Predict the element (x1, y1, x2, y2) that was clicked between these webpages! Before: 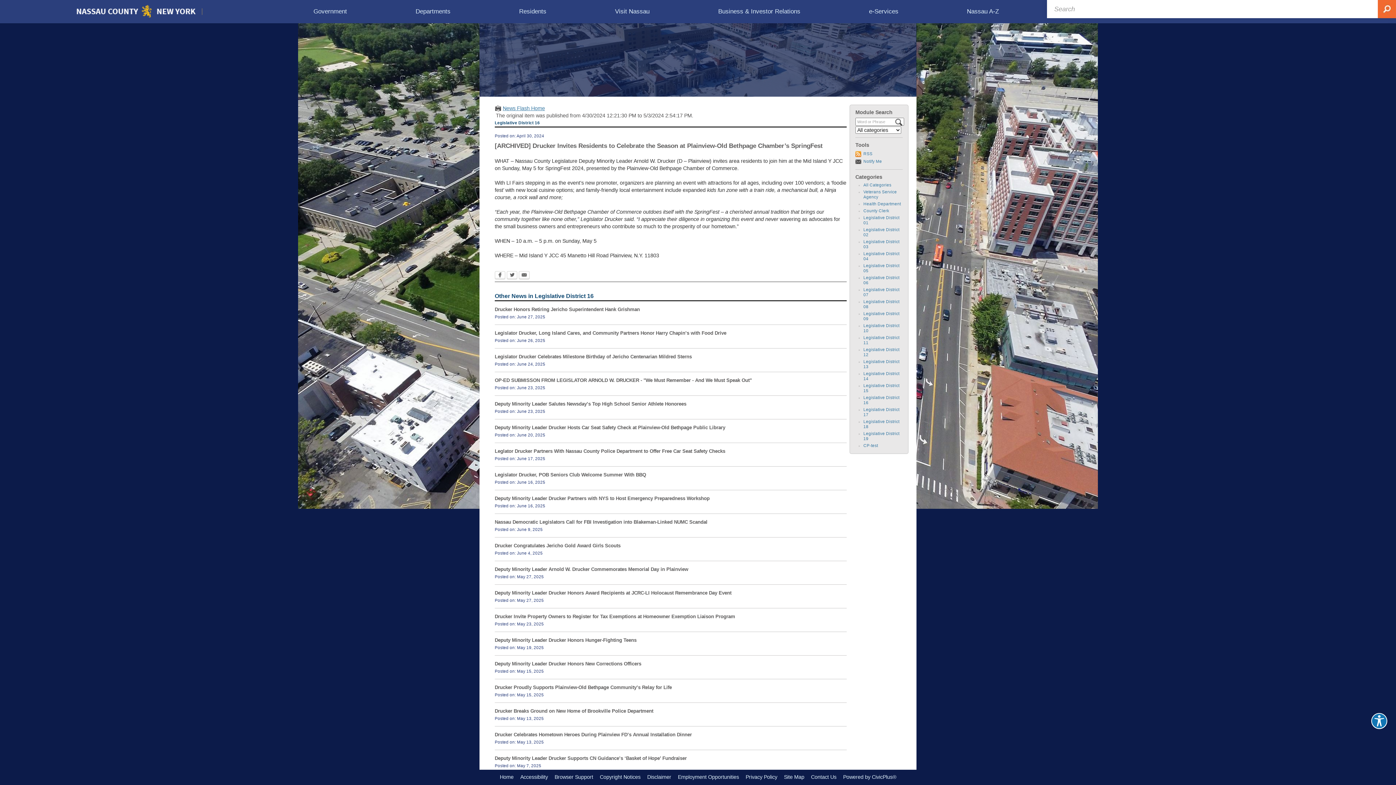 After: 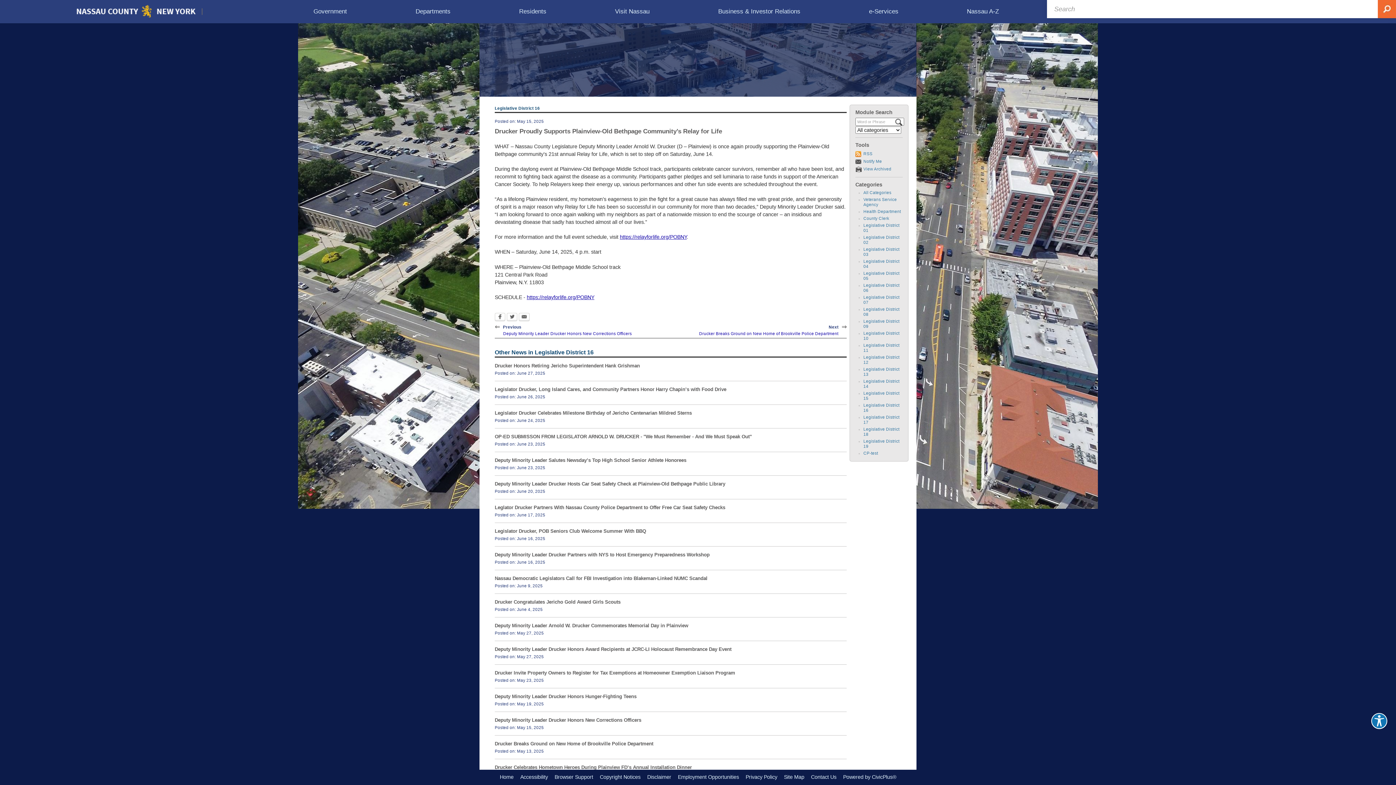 Action: label: Drucker Proudly Supports Plainview-Old Bethpage Community’s Relay for Life bbox: (494, 684, 671, 690)